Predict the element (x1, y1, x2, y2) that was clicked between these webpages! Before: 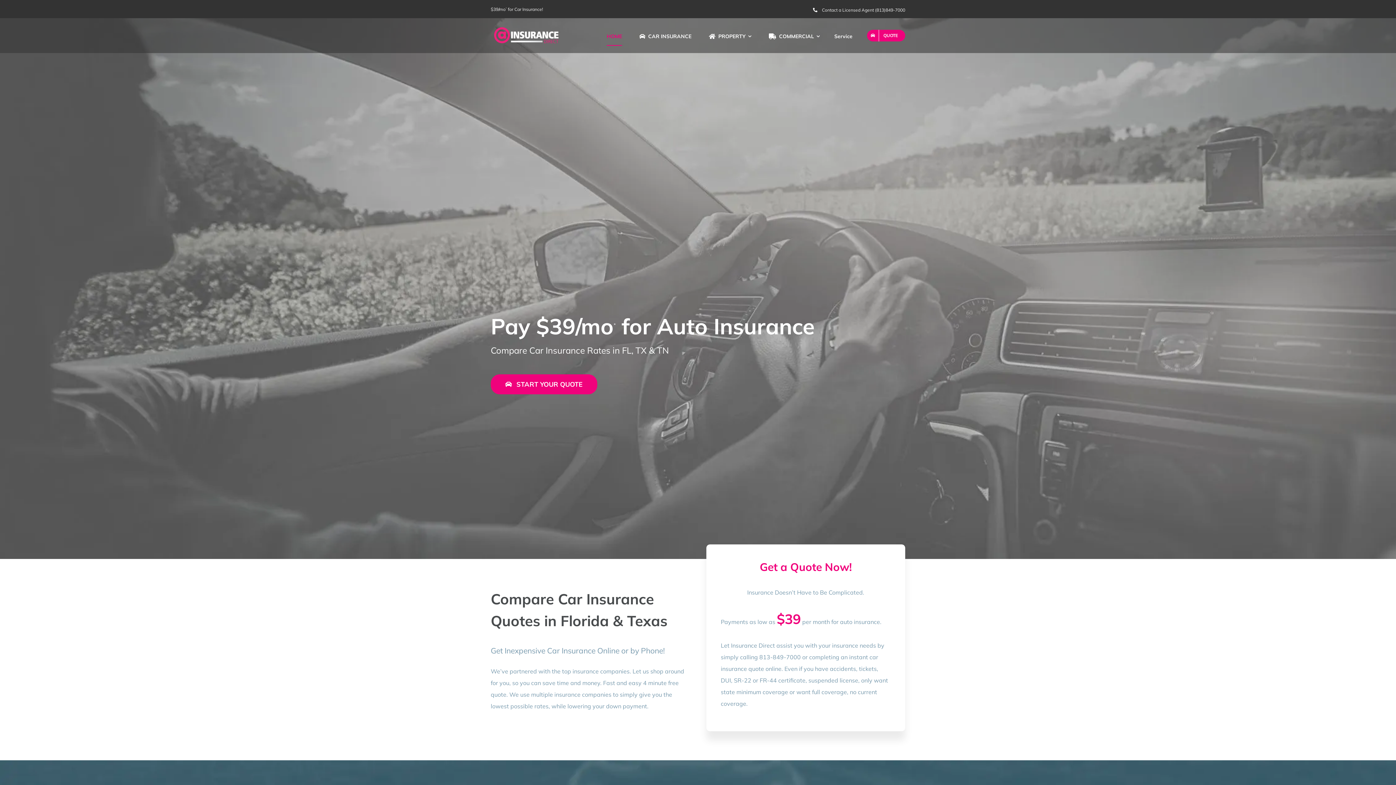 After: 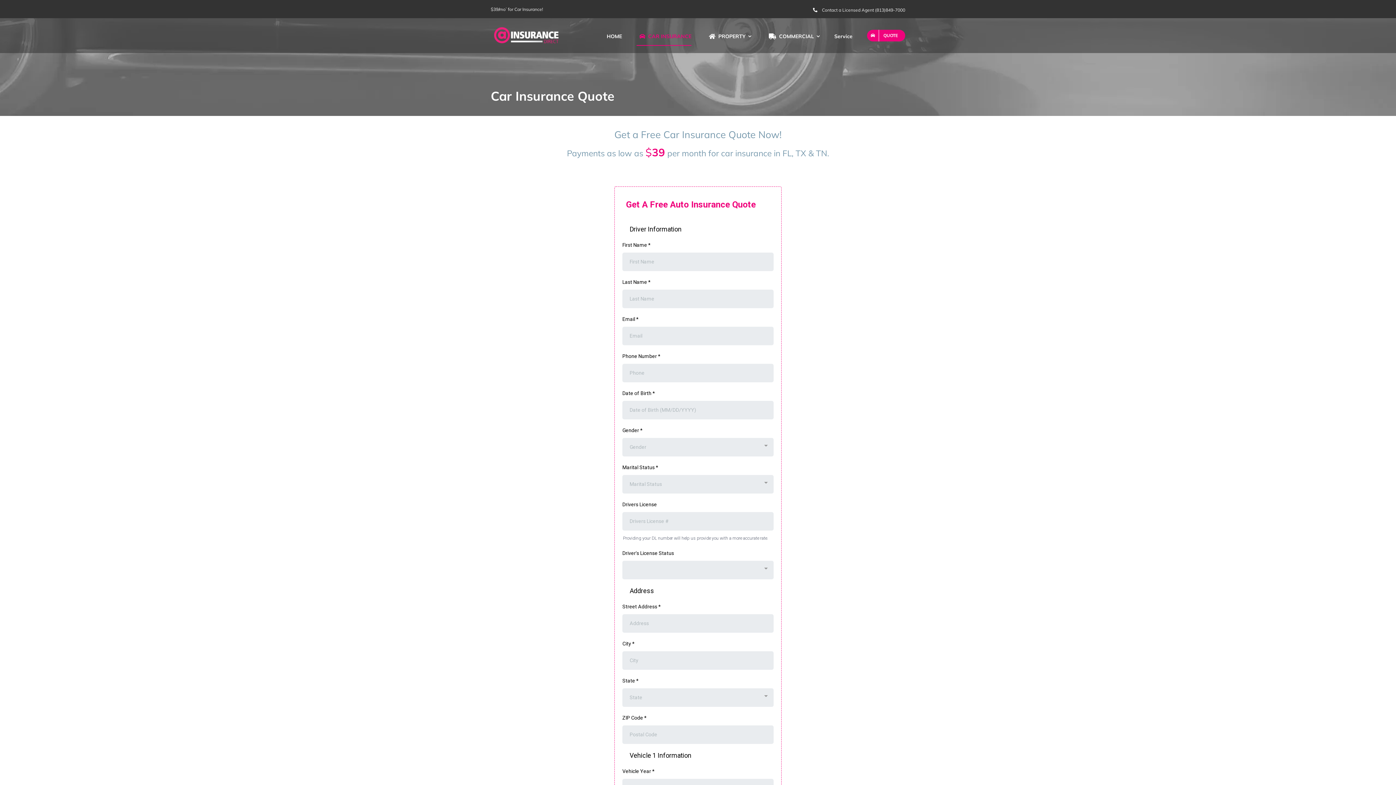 Action: label: CAR INSURANCE bbox: (636, 25, 691, 45)